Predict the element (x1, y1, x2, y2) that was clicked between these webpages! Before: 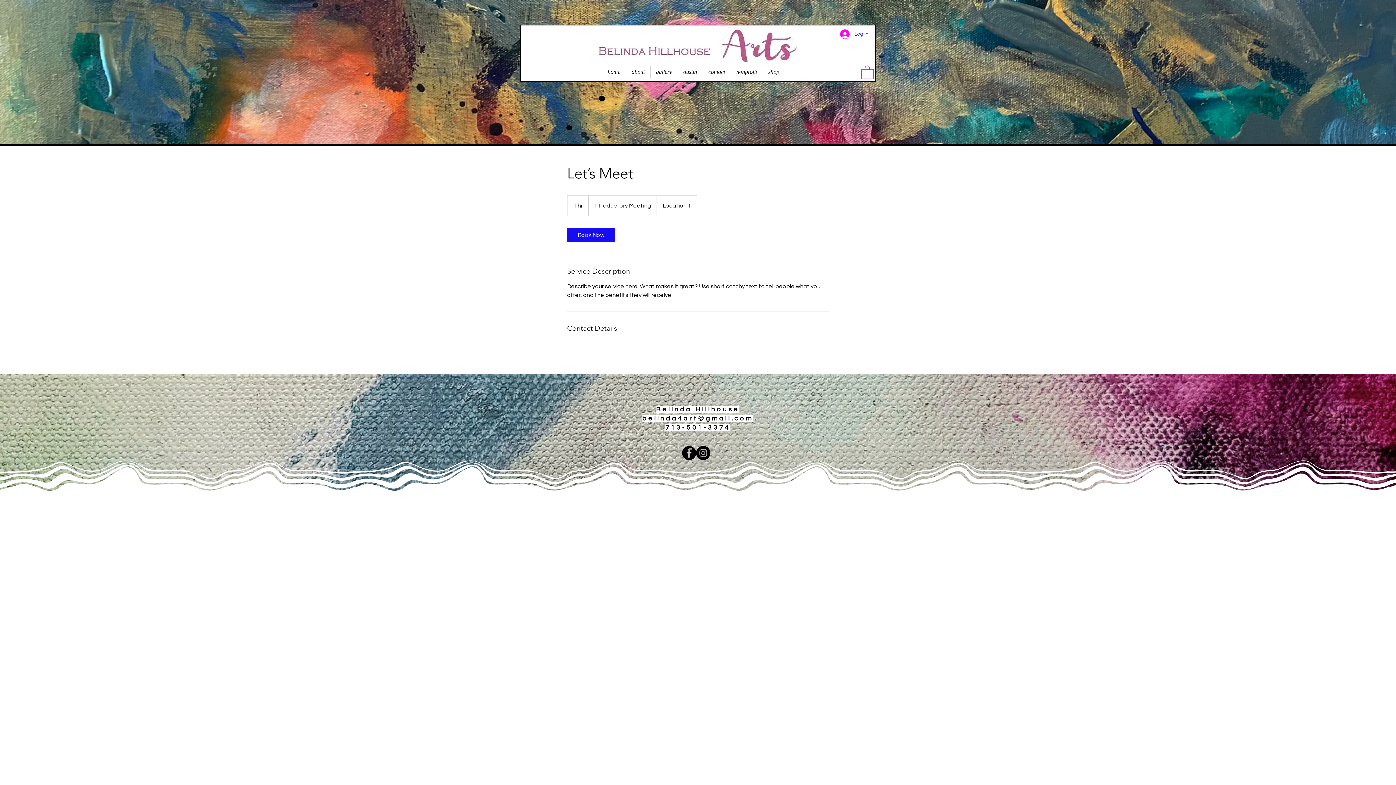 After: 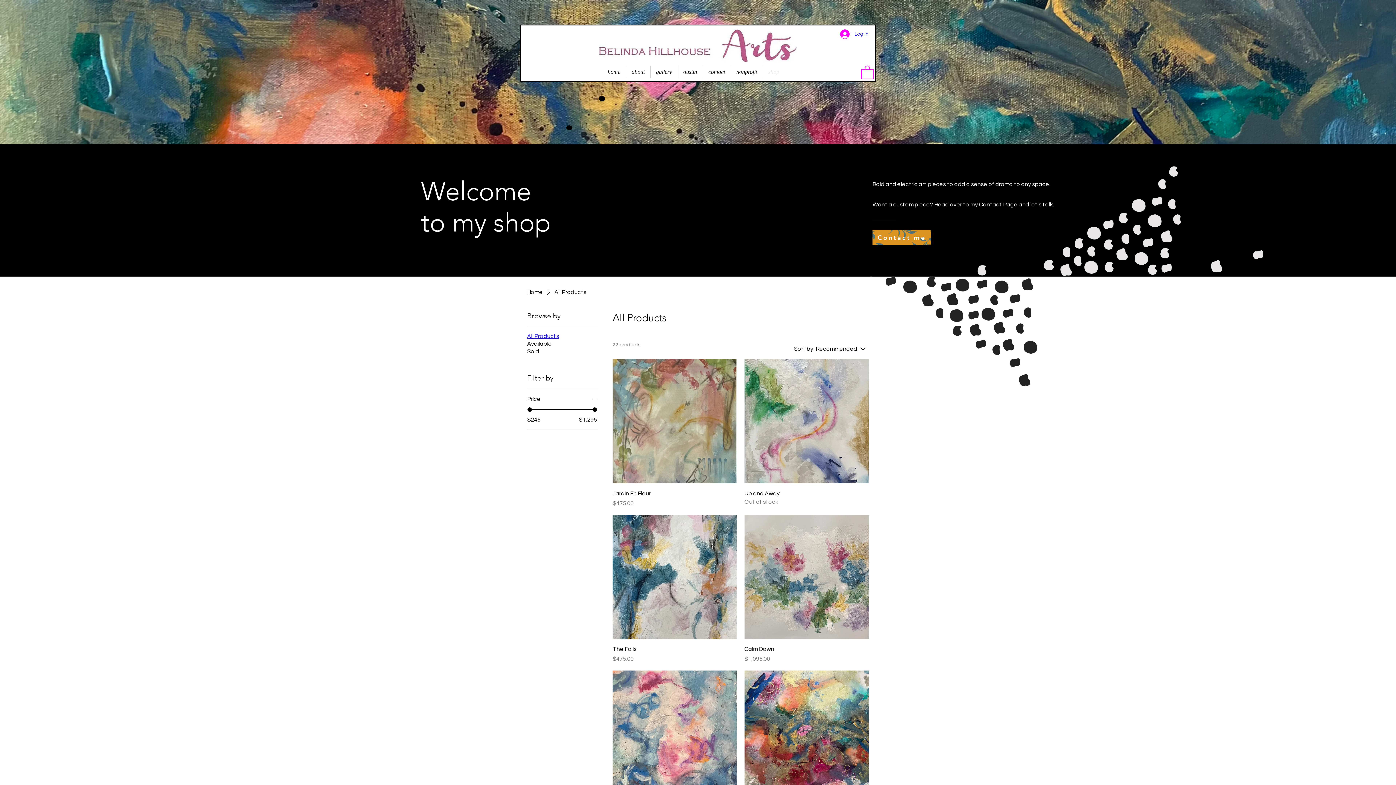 Action: label: shop bbox: (763, 65, 784, 78)